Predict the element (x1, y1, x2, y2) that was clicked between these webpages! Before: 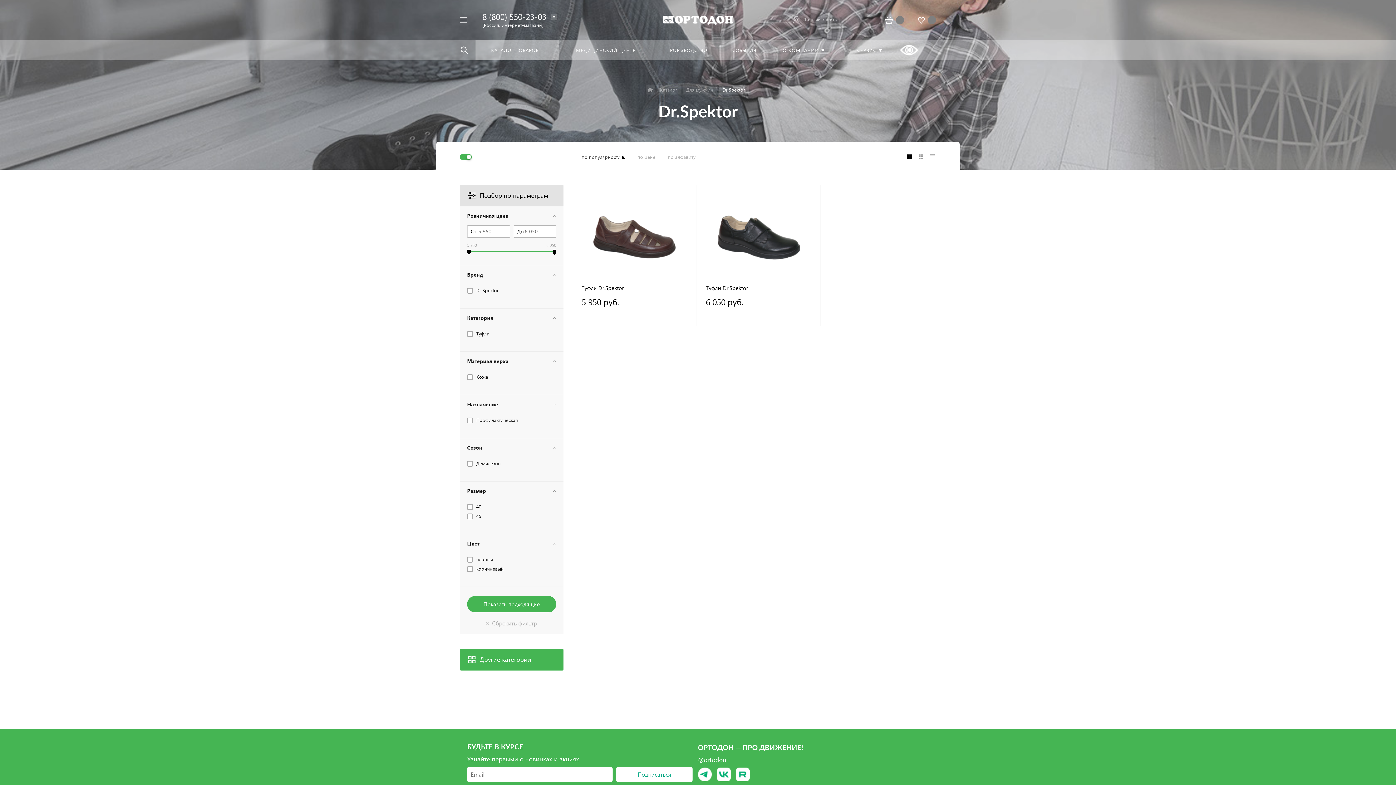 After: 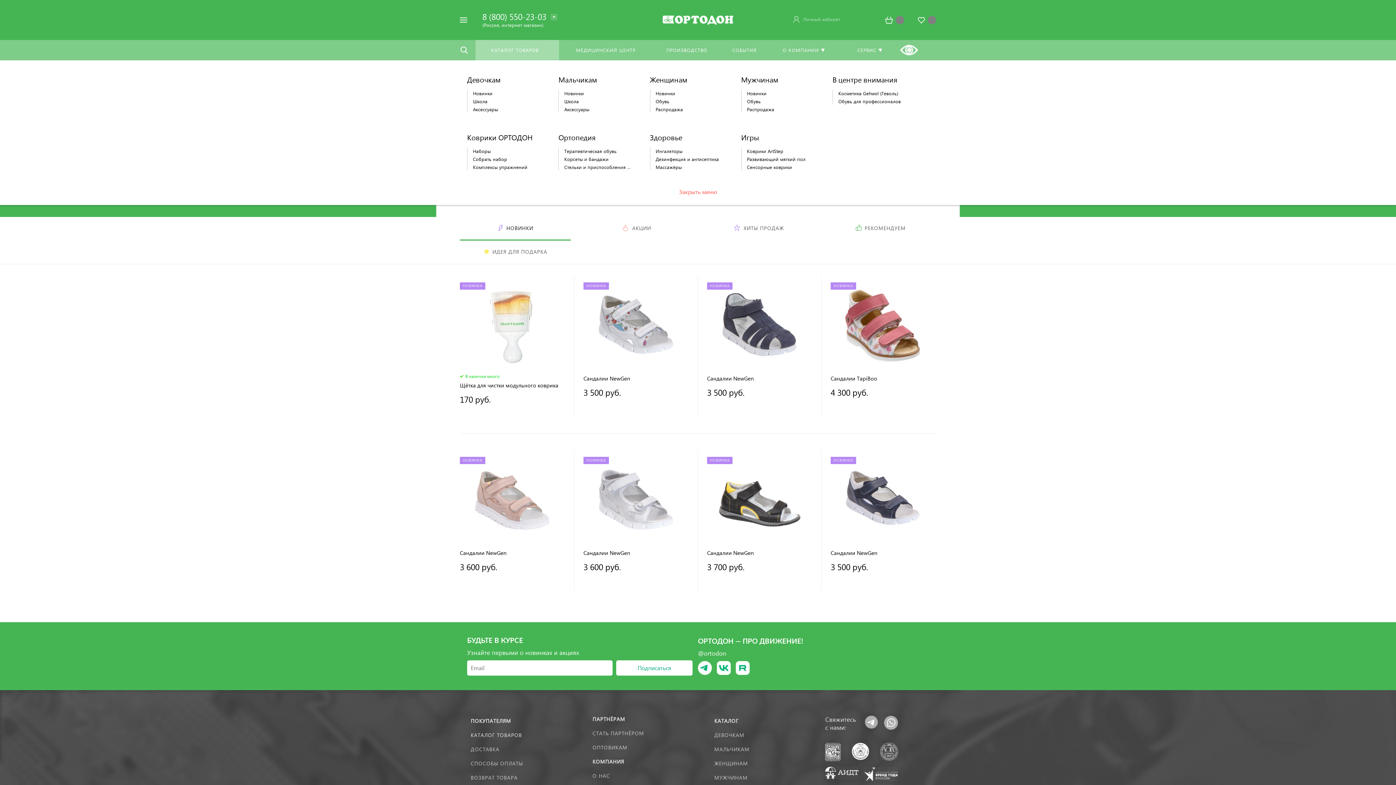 Action: label: Каталог bbox: (656, 85, 680, 94)